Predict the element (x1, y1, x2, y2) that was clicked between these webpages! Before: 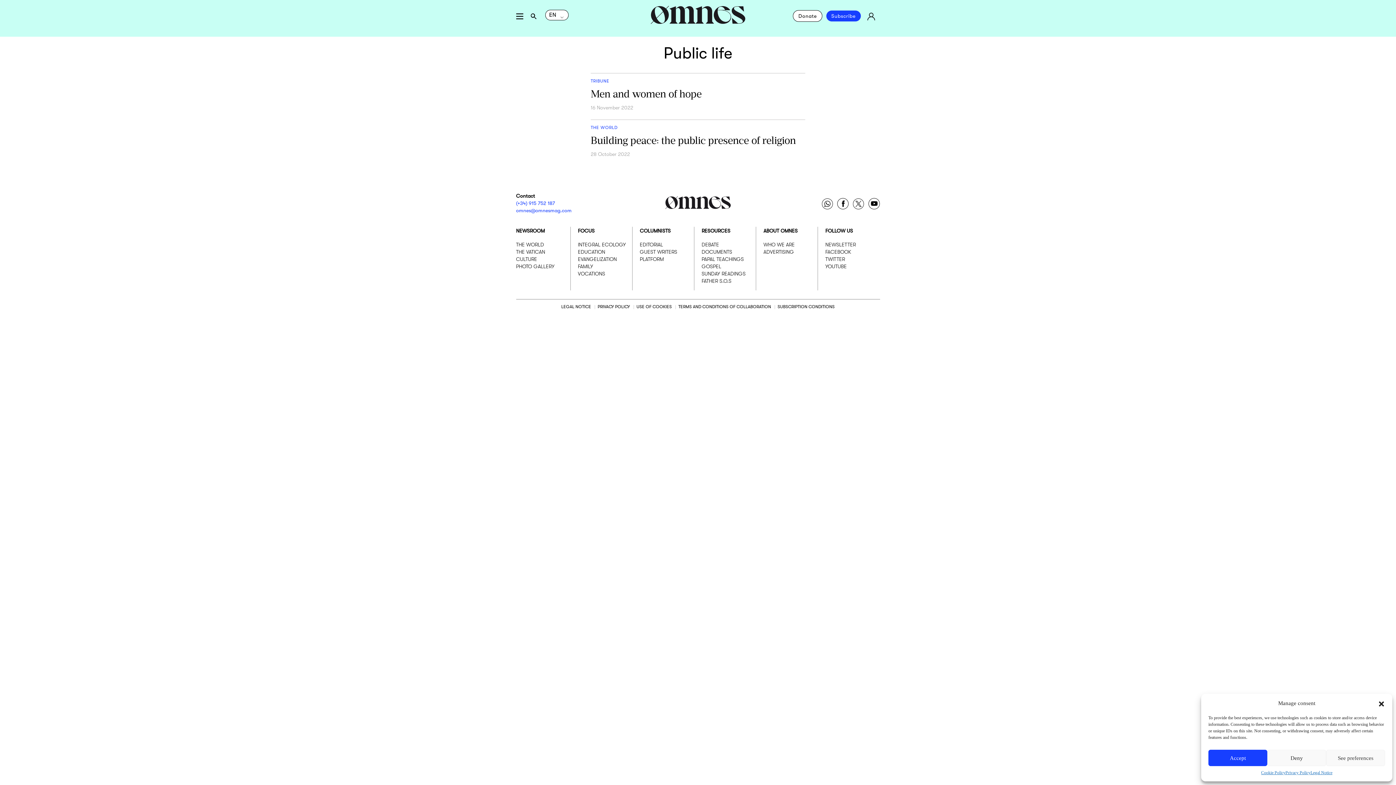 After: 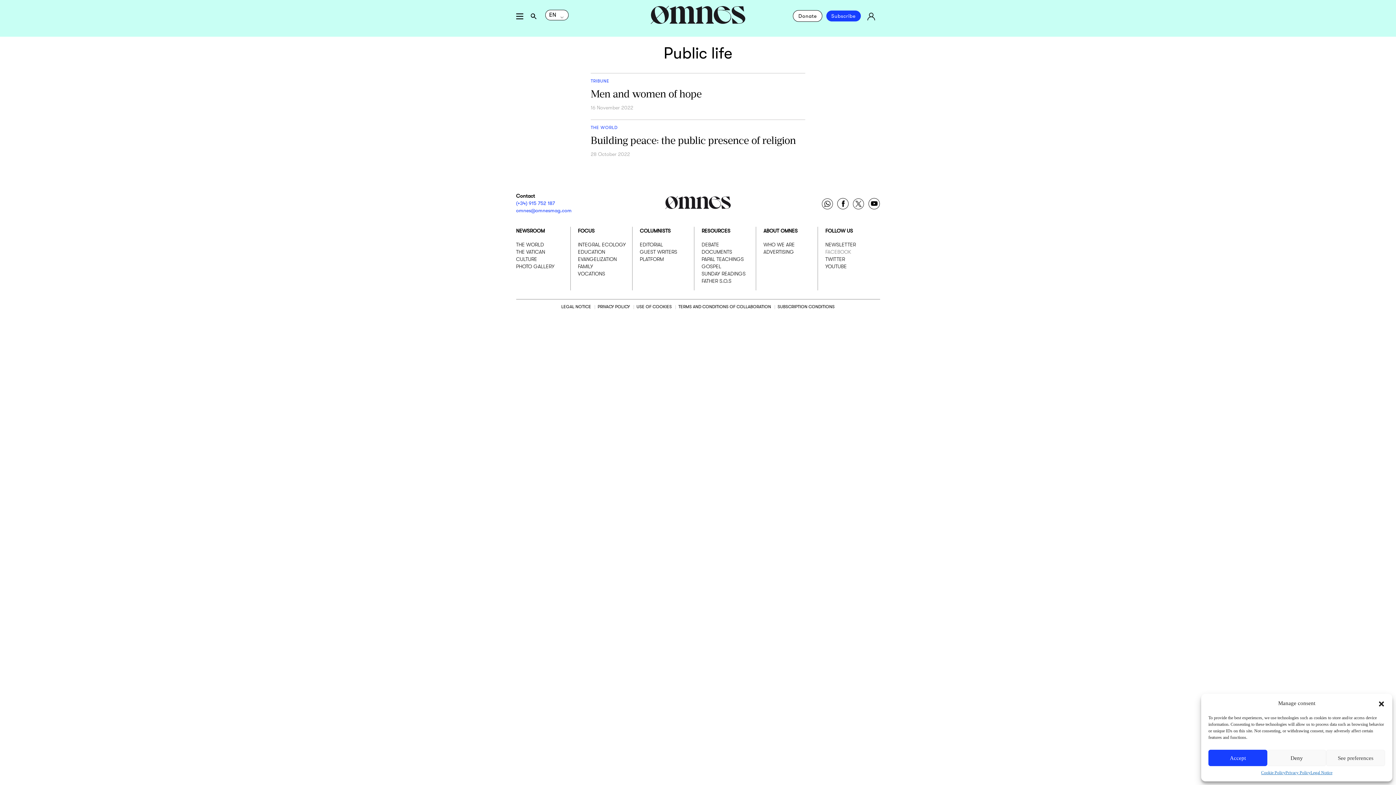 Action: bbox: (825, 249, 851, 254) label: FACEBOOK